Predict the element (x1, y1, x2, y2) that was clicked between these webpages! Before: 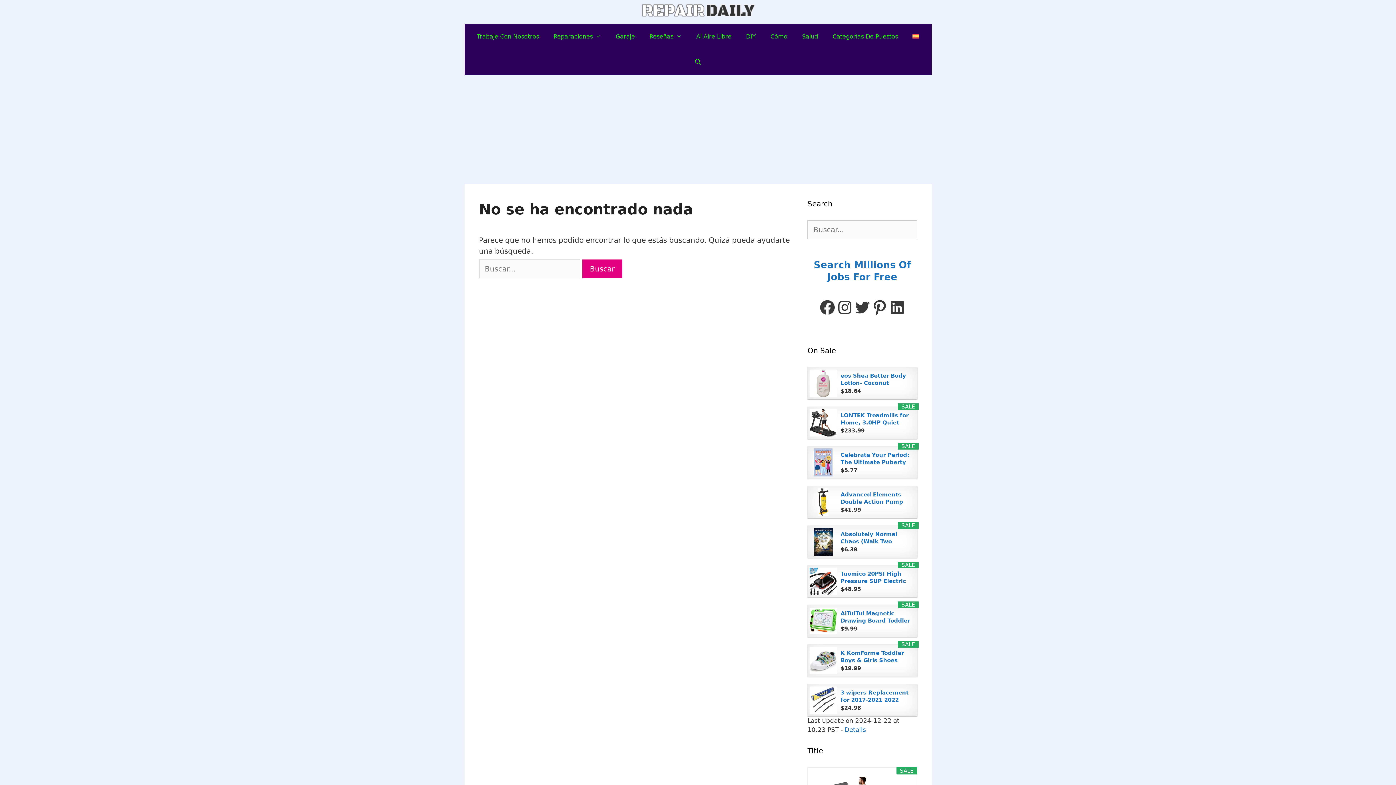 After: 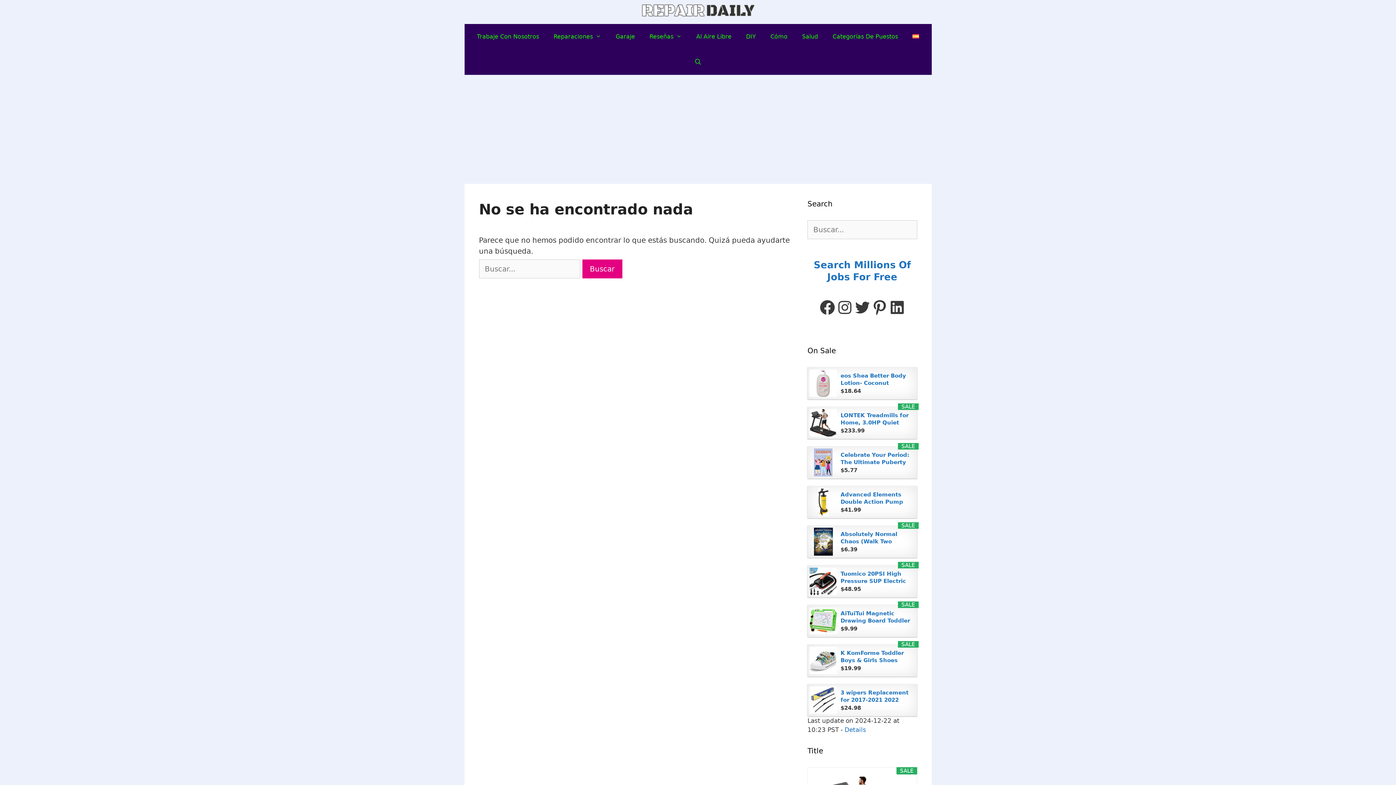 Action: bbox: (809, 448, 837, 476)